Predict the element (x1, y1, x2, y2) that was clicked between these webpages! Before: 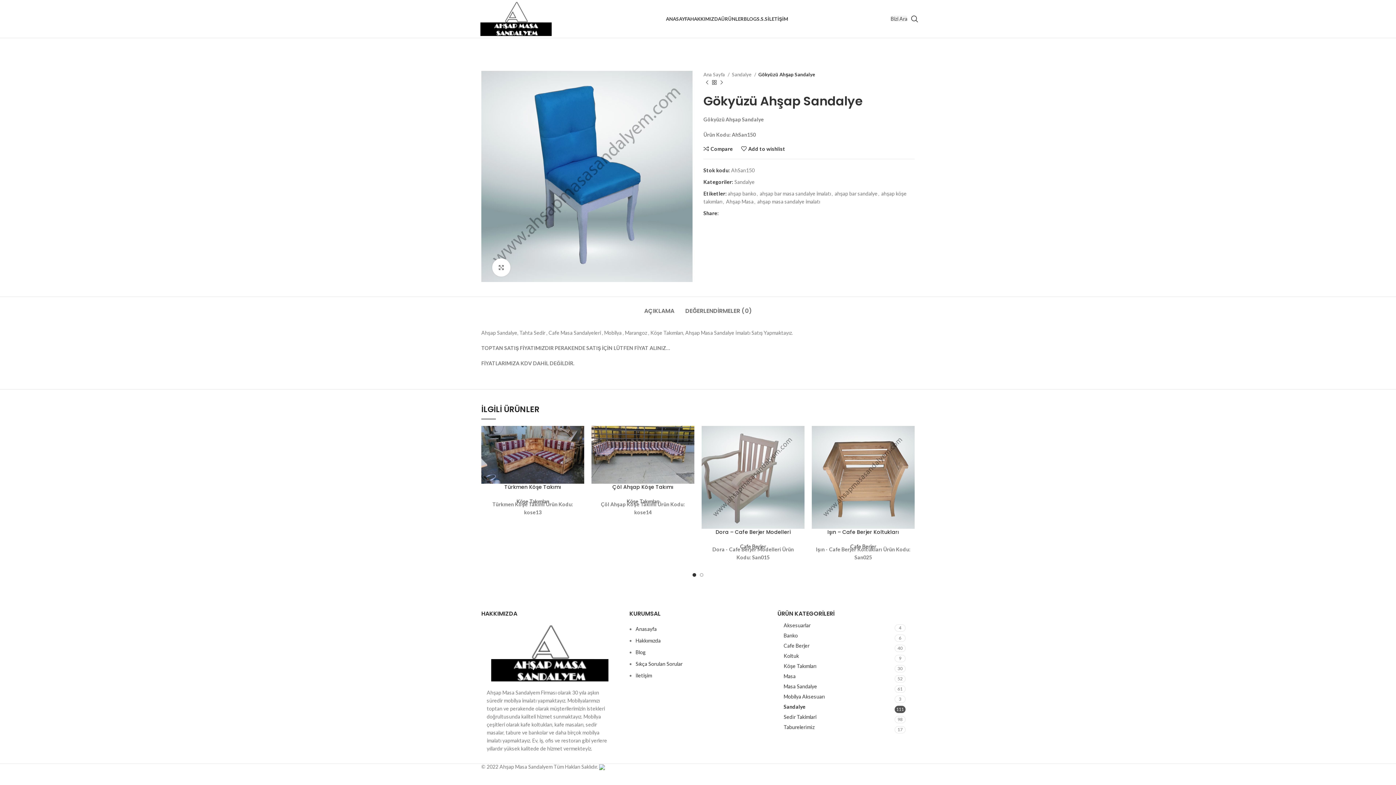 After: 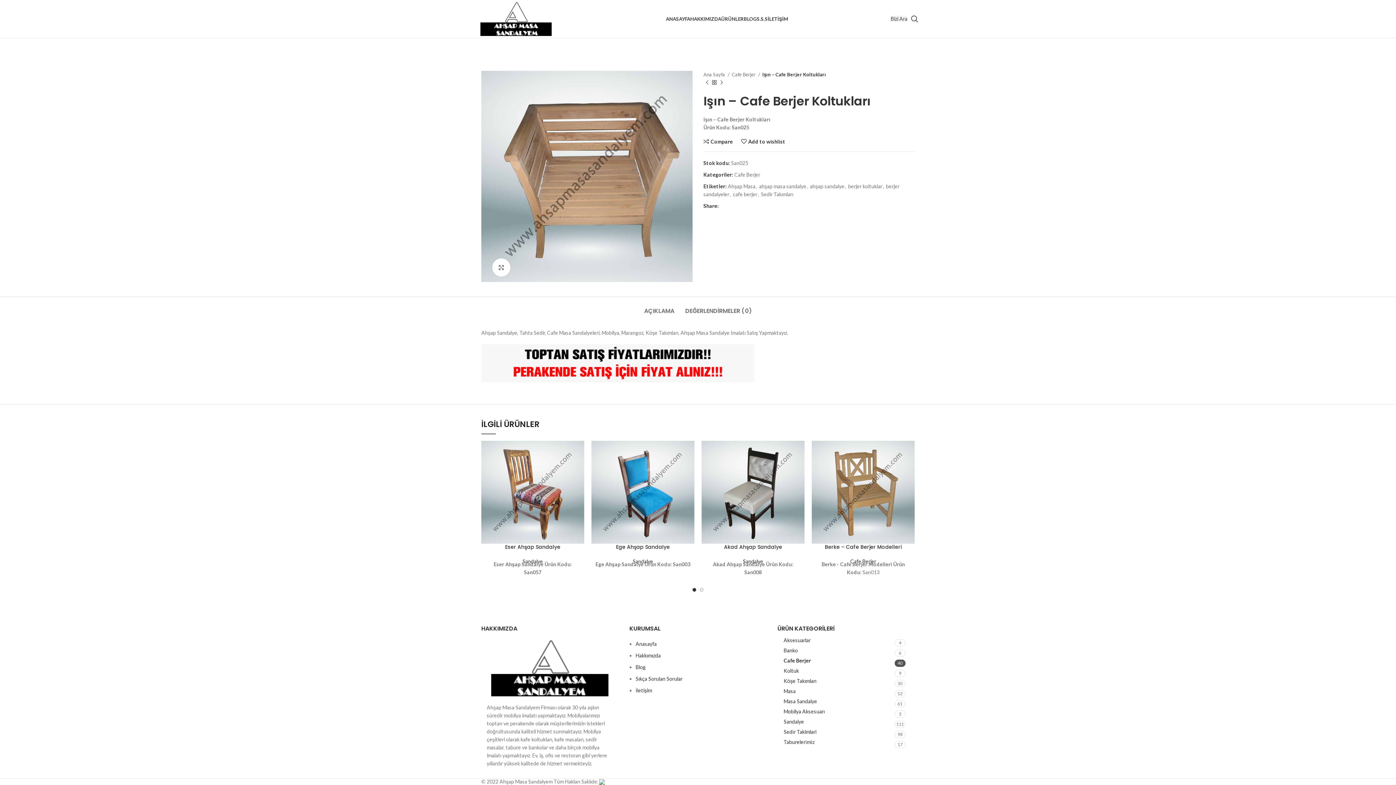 Action: bbox: (812, 426, 914, 529)